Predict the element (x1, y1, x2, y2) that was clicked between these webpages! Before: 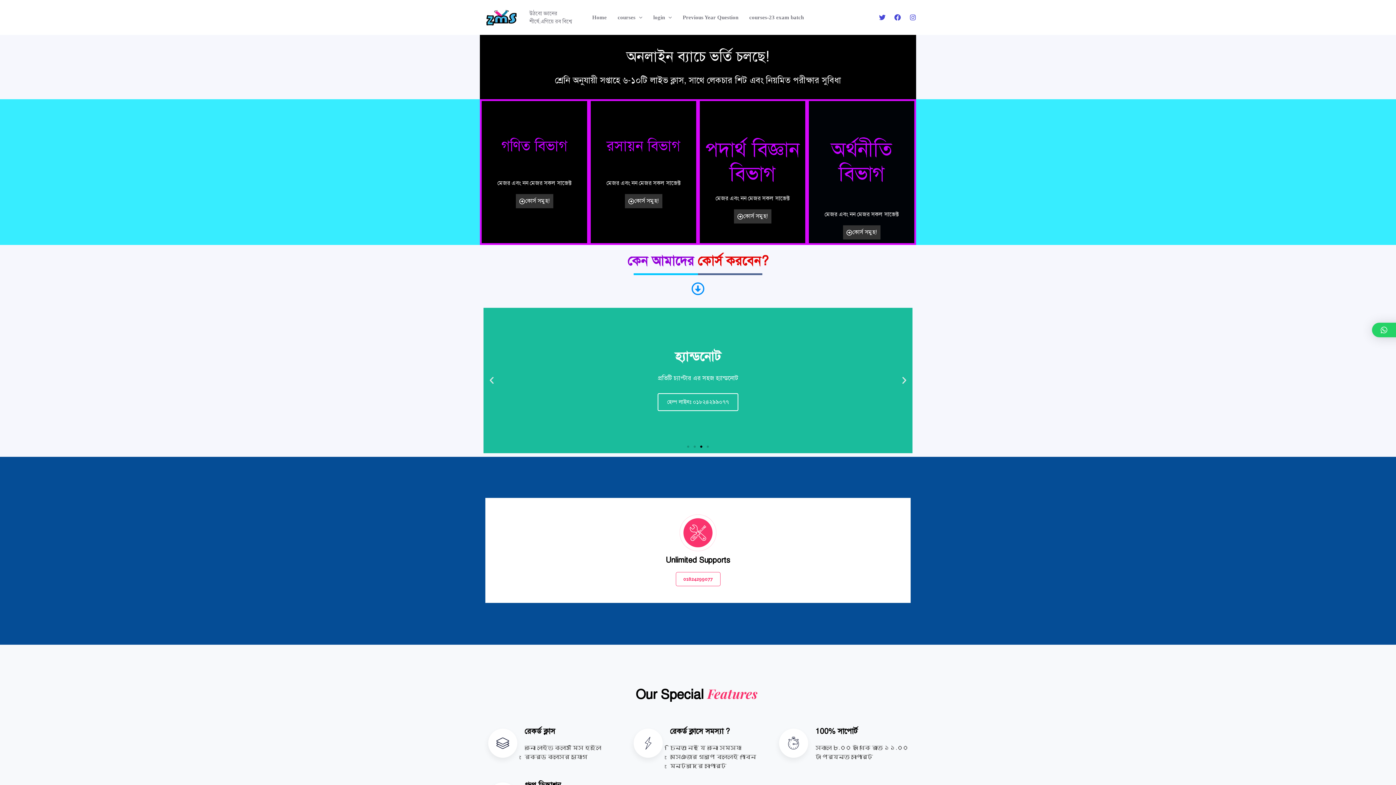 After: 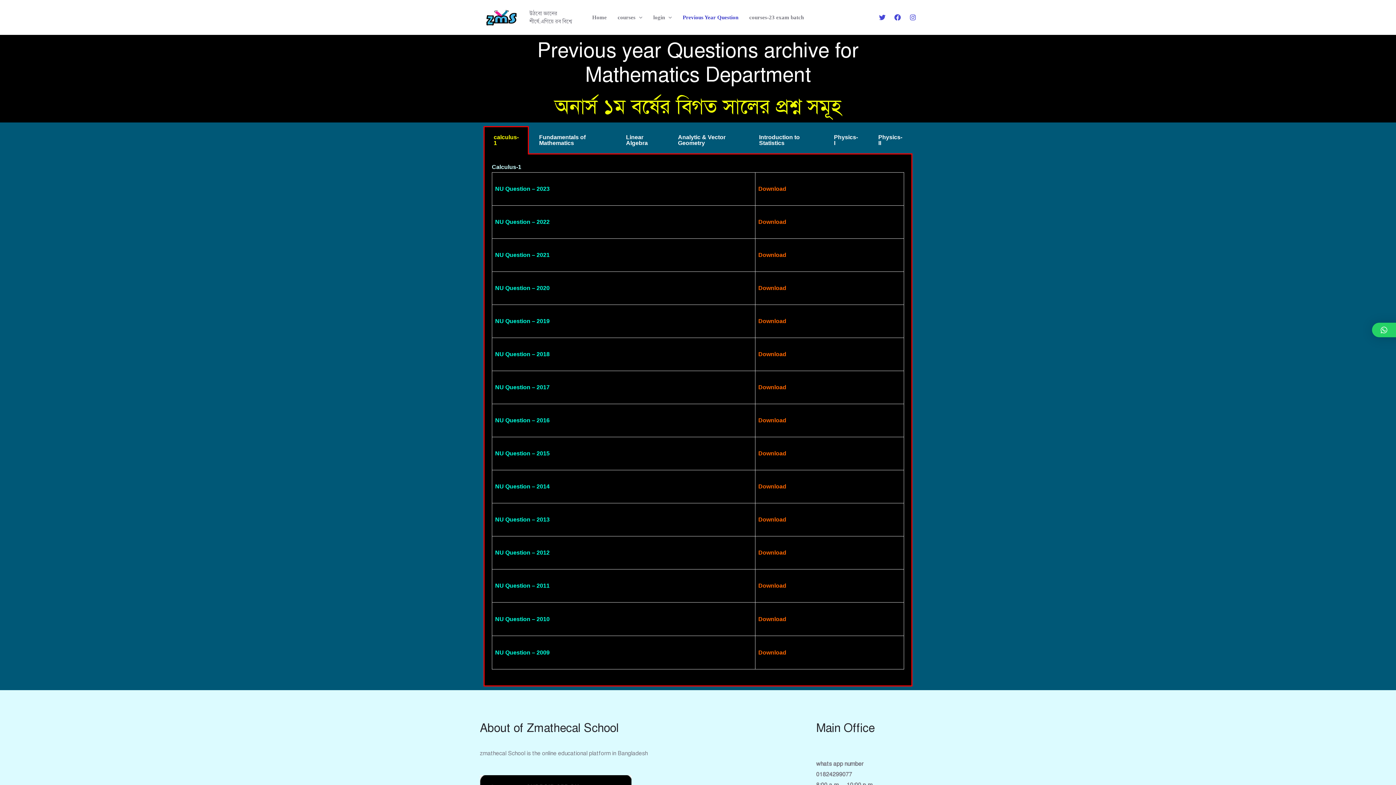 Action: bbox: (677, 0, 744, 34) label: Previous Year Question